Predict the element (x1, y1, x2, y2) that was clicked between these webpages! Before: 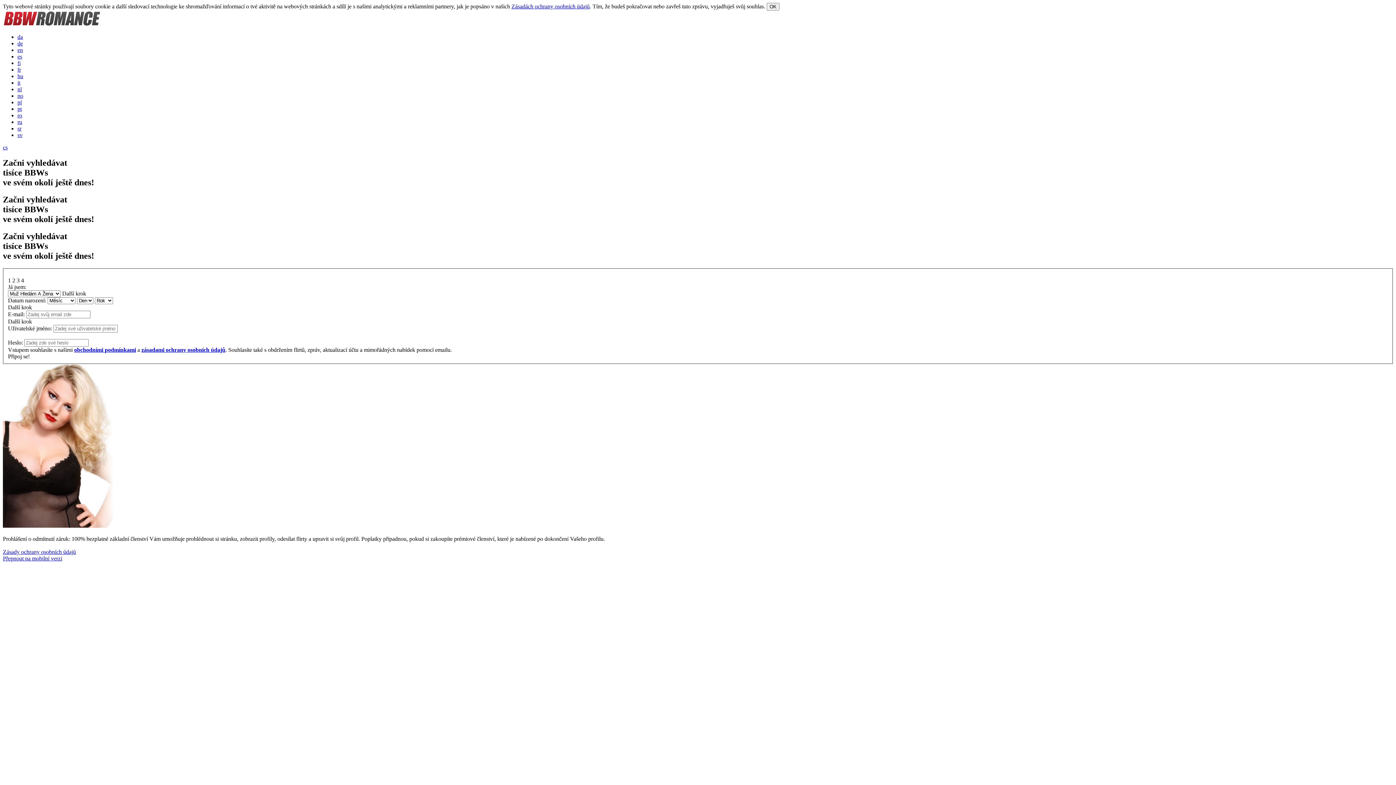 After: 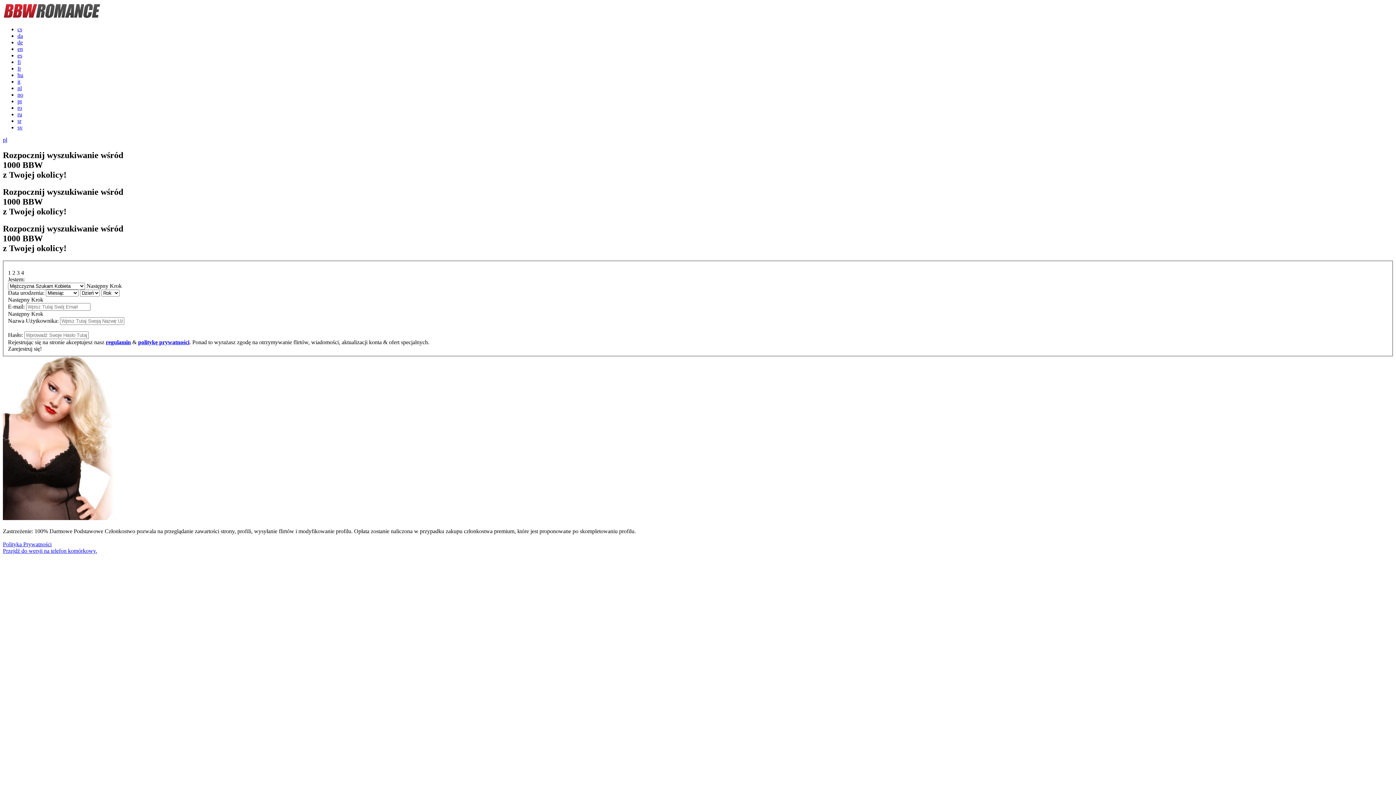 Action: label: pl bbox: (17, 99, 21, 105)